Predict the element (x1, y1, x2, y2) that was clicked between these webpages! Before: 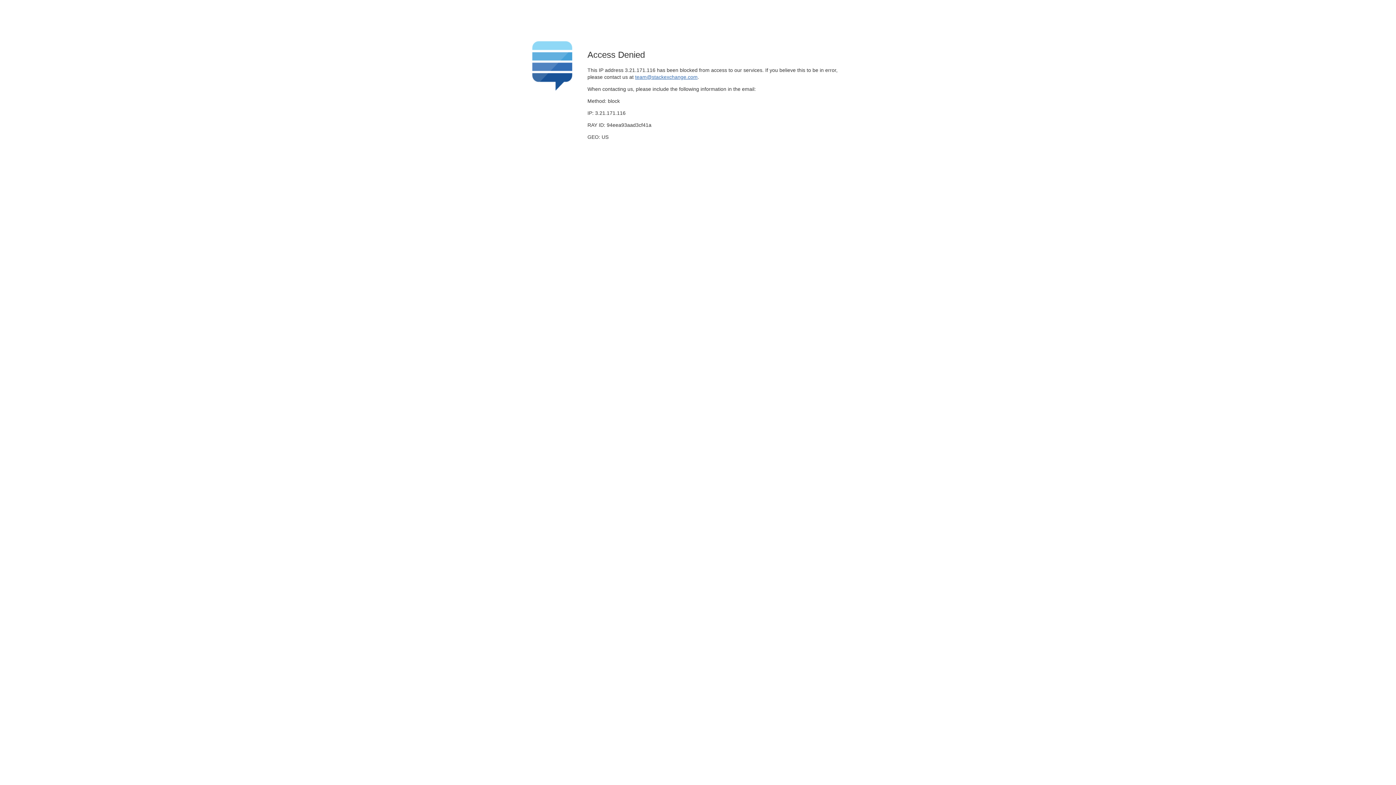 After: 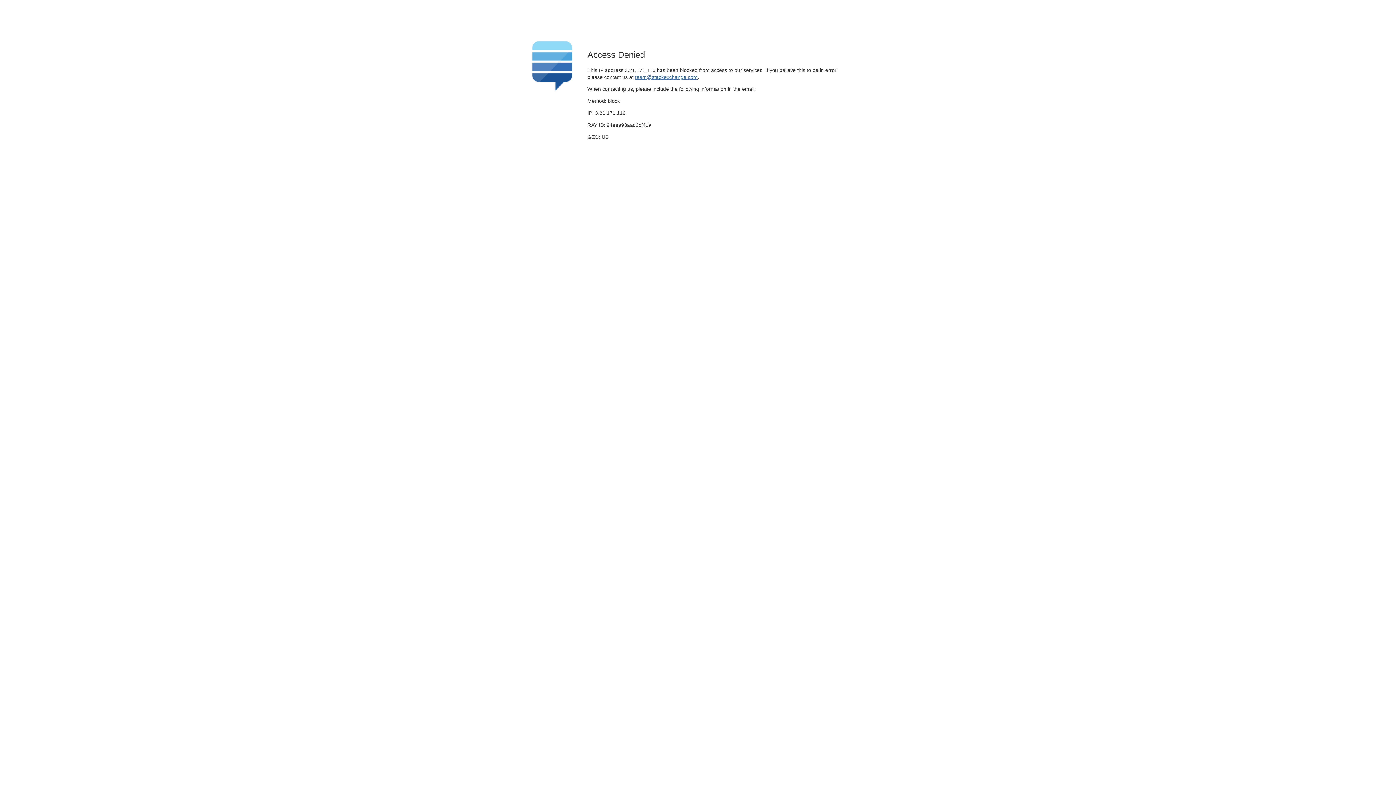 Action: label: team@stackexchange.com bbox: (635, 74, 697, 79)